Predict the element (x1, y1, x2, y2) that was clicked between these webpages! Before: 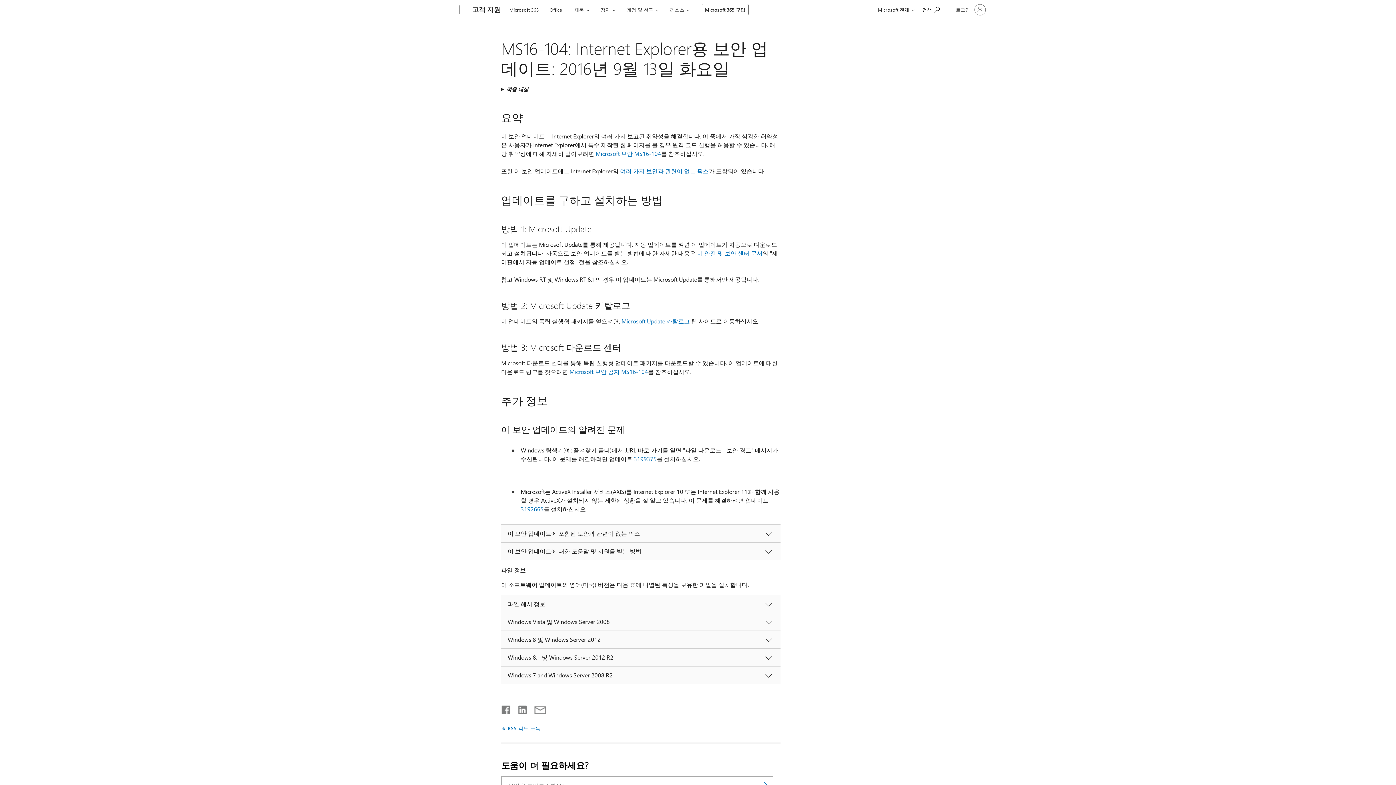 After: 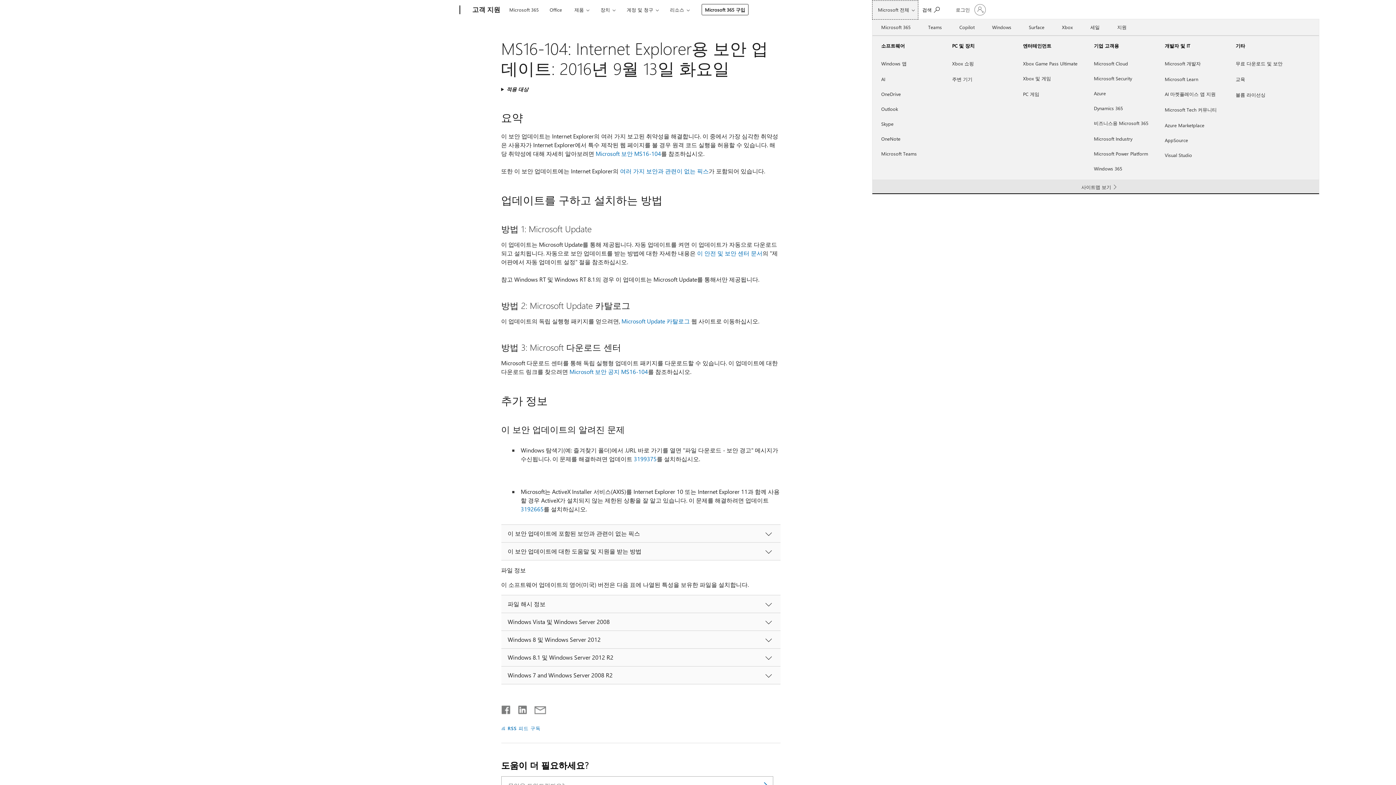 Action: label: Microsoft 전체 bbox: (872, 0, 918, 19)